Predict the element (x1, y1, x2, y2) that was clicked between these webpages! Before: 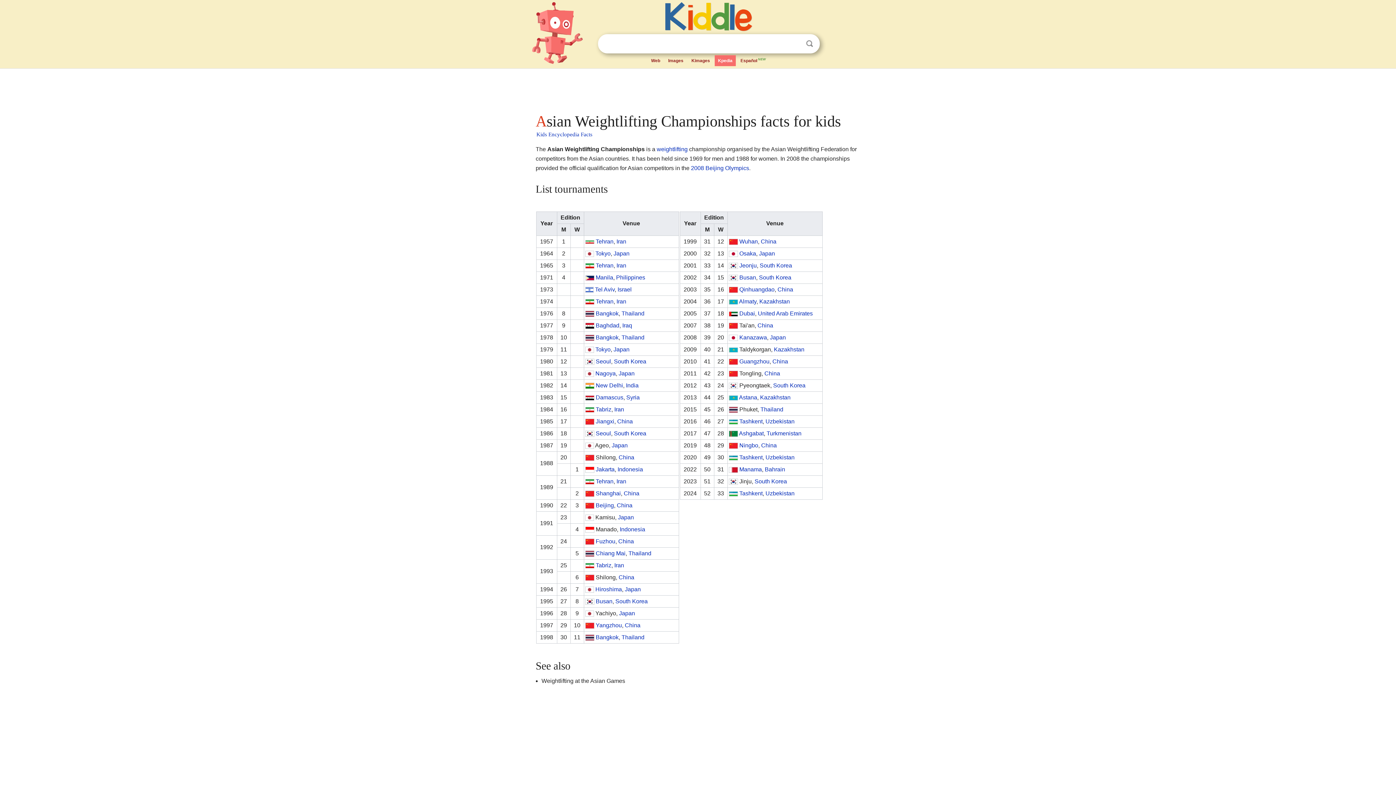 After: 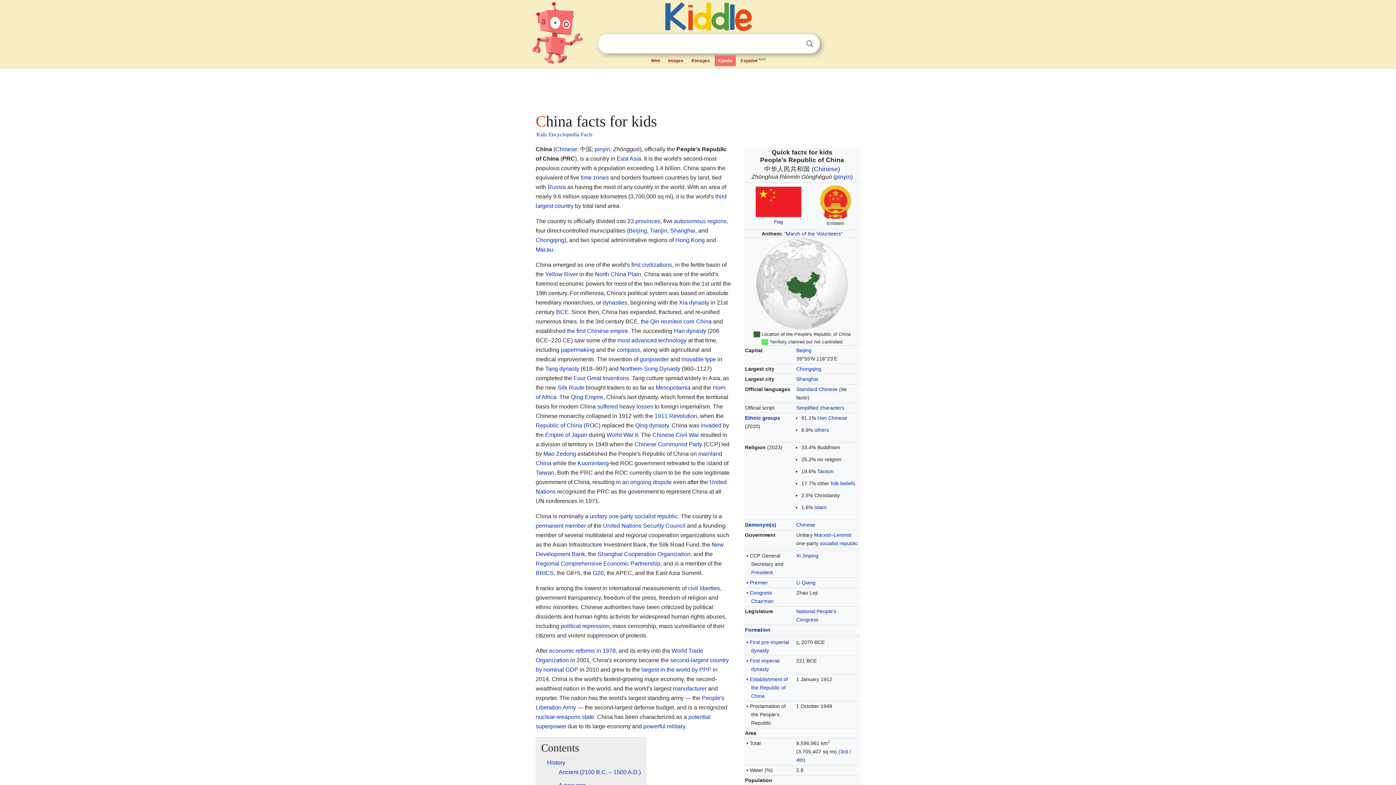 Action: bbox: (729, 322, 738, 328)